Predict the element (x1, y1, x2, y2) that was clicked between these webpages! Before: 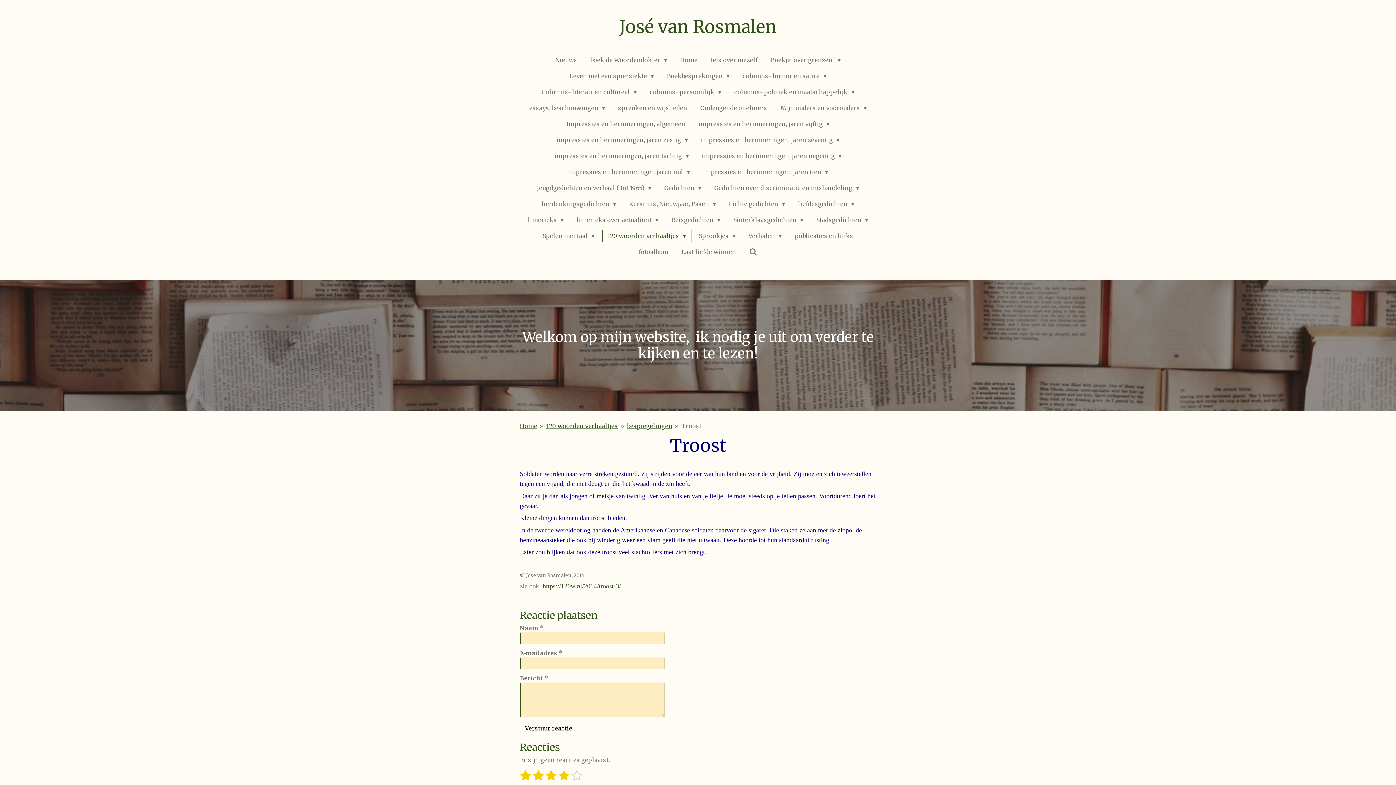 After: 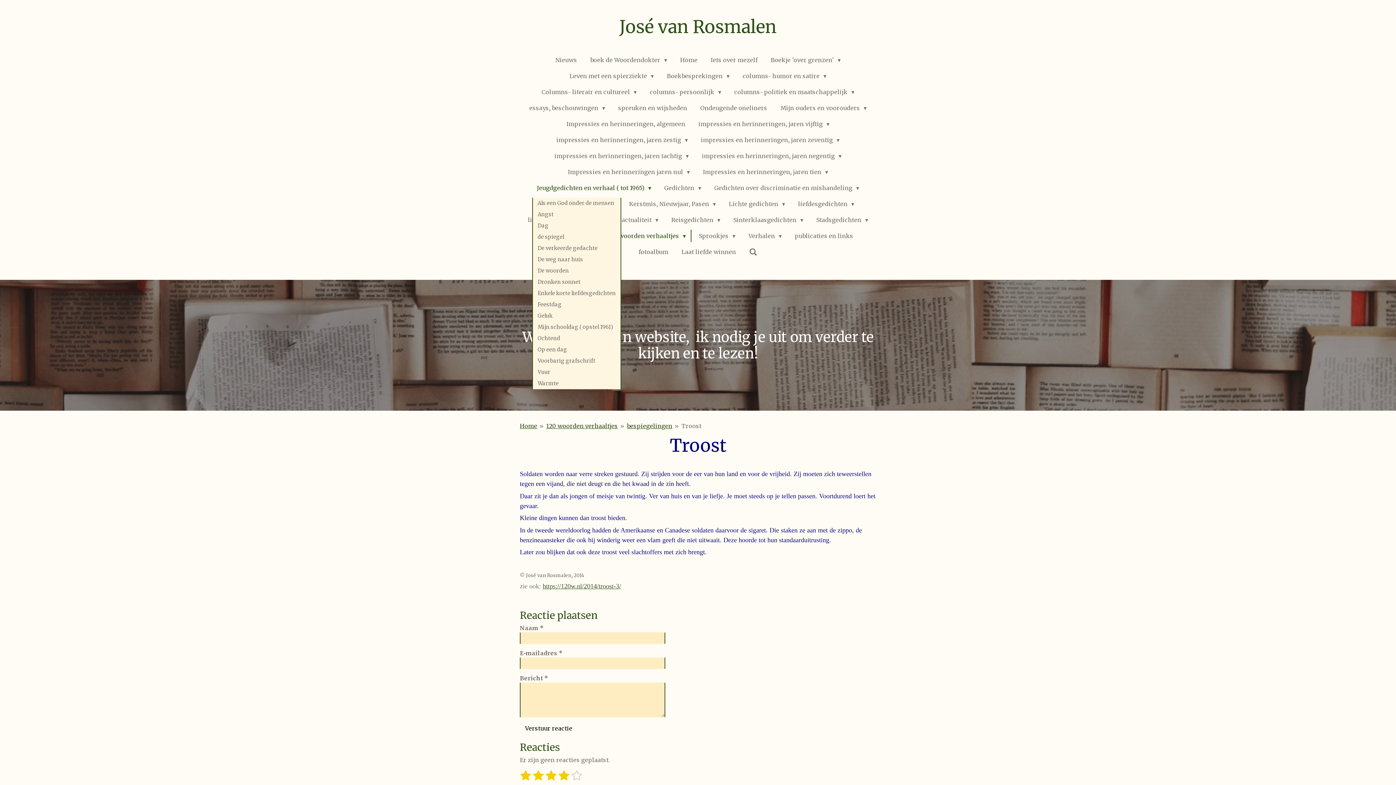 Action: label: Jeugdgedichten en verhaal ( tot 1965)  bbox: (532, 181, 656, 194)